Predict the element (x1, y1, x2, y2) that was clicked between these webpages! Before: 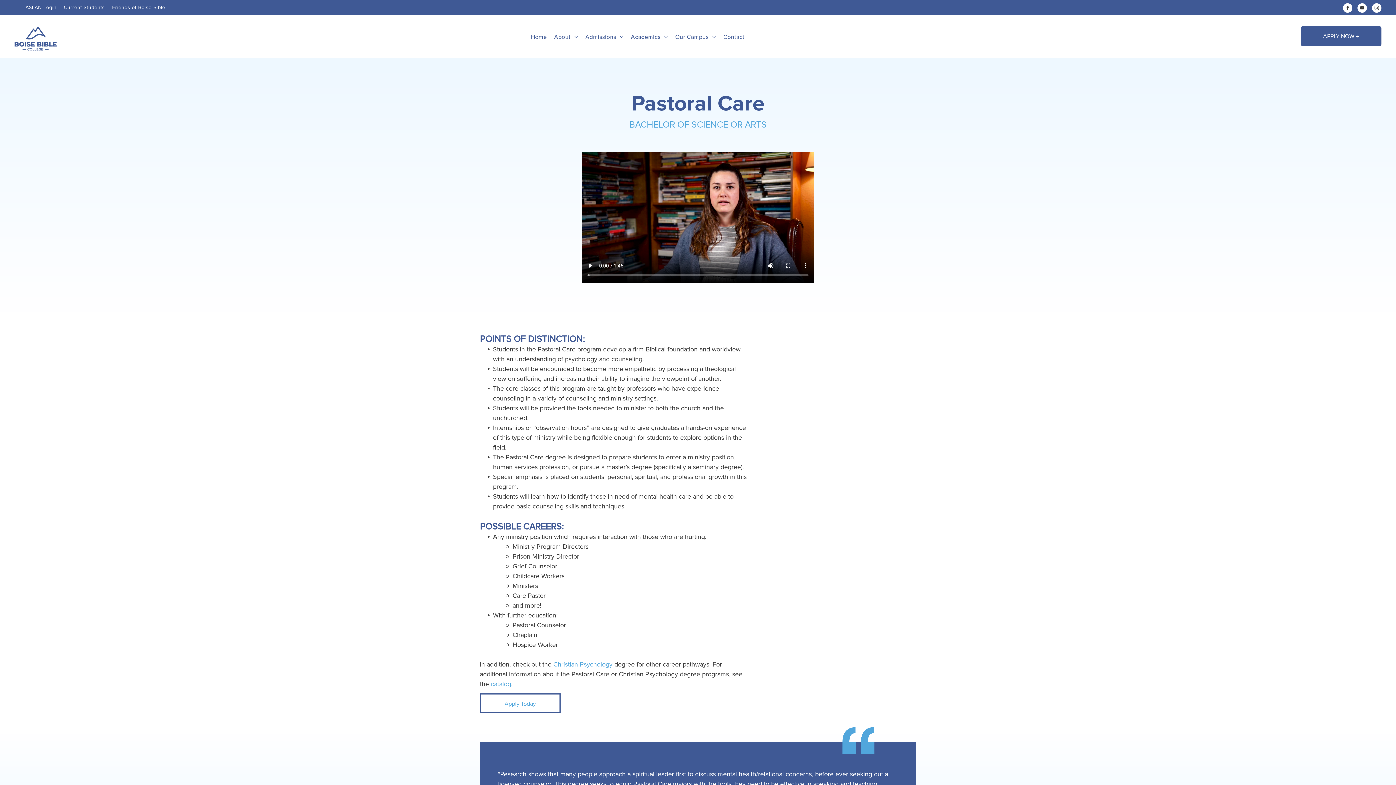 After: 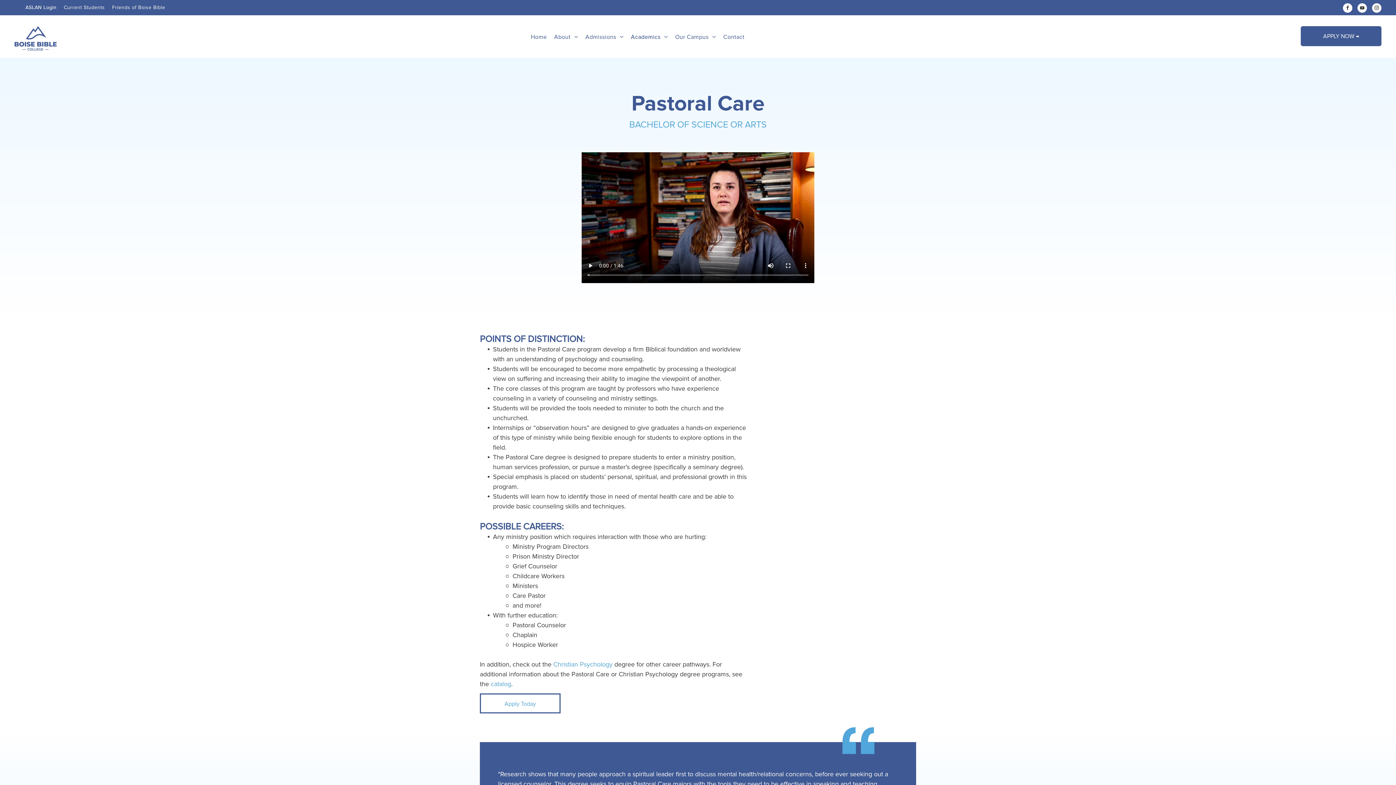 Action: label: ASLAN Login bbox: (21, 2, 60, 12)